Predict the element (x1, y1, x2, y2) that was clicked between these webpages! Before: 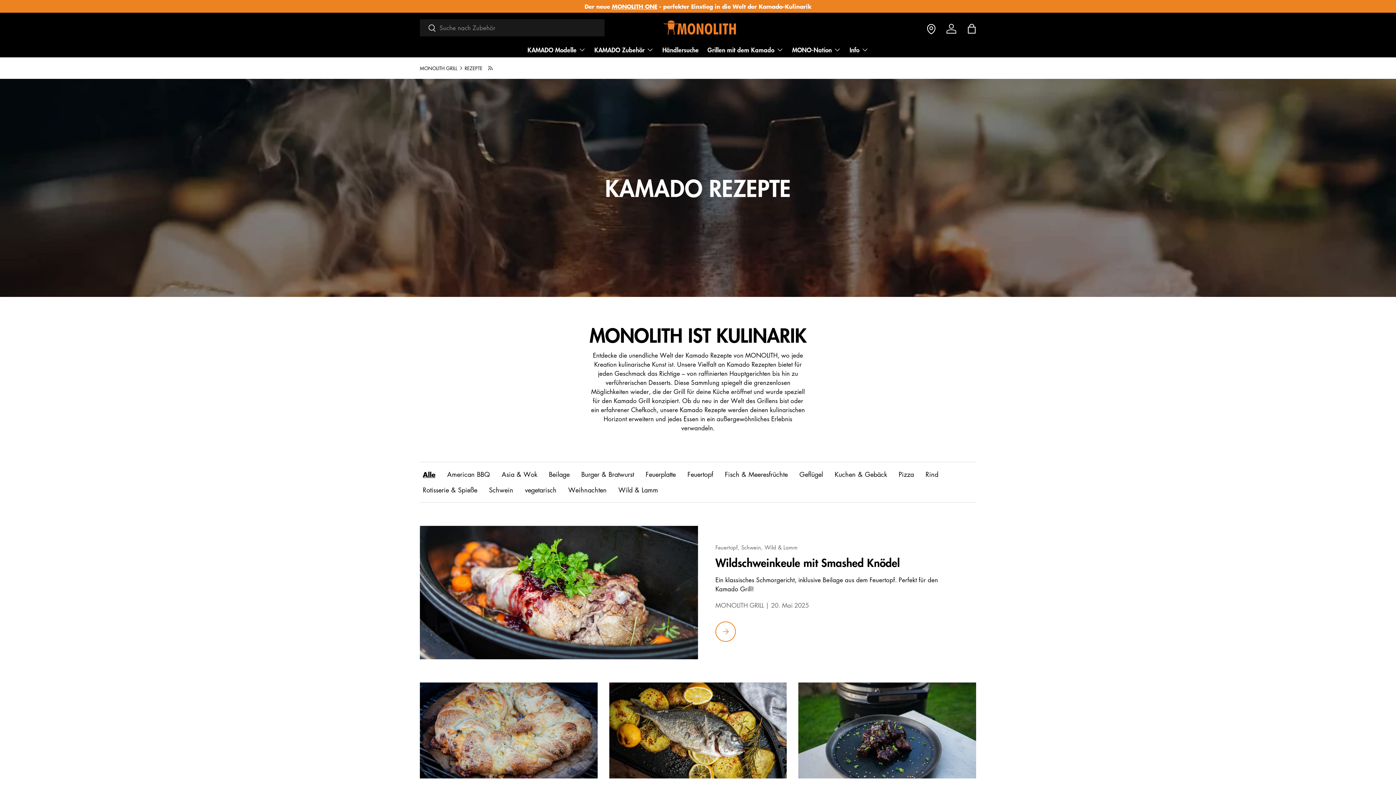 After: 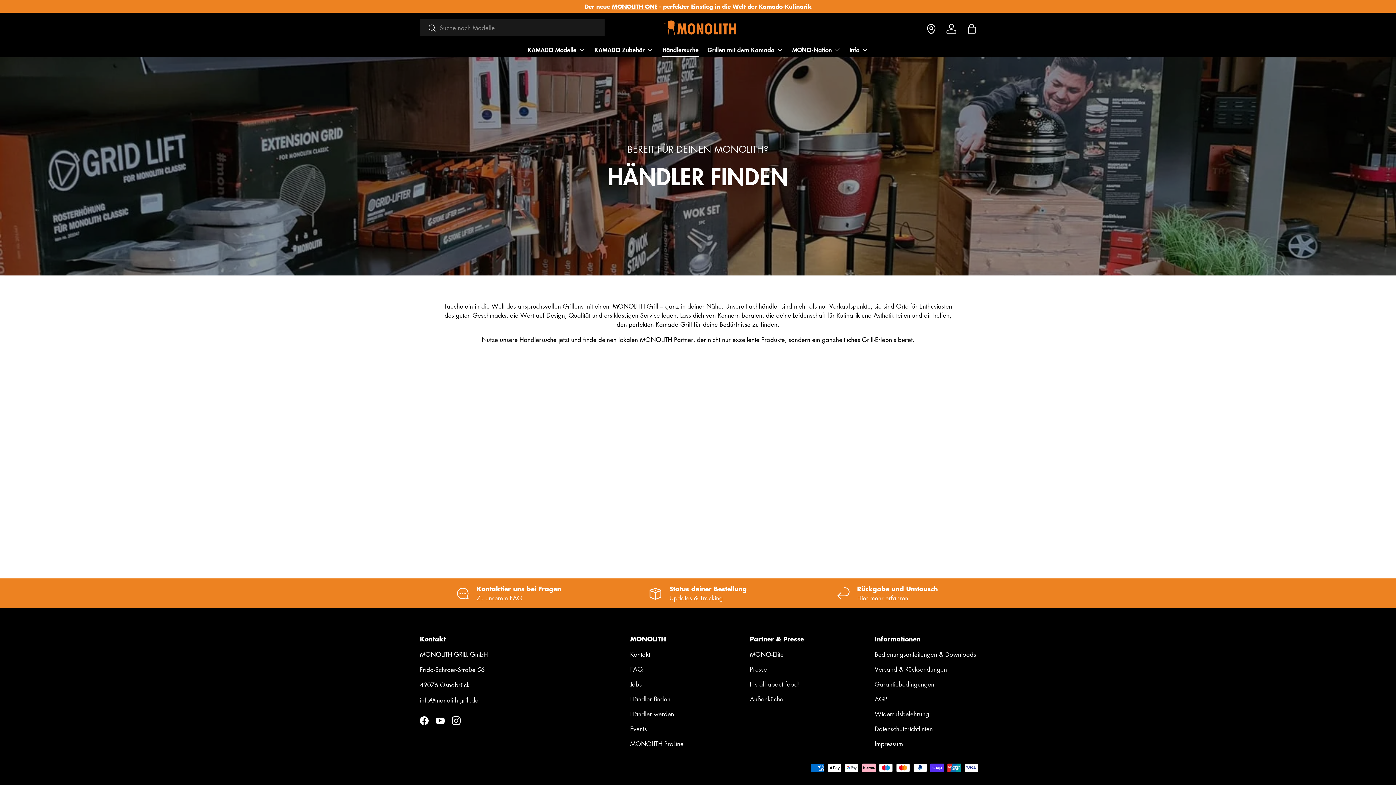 Action: label: Händlersuche bbox: (662, 42, 698, 57)